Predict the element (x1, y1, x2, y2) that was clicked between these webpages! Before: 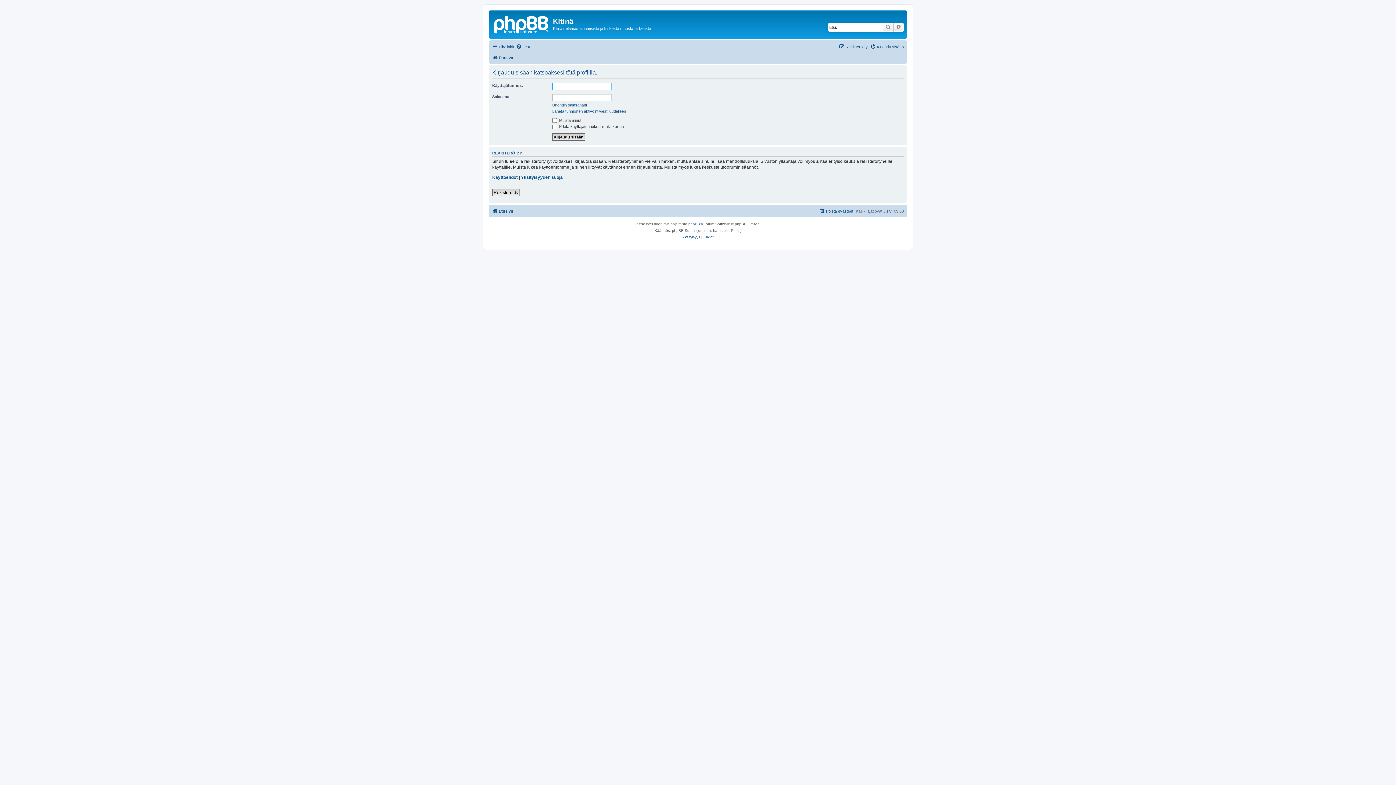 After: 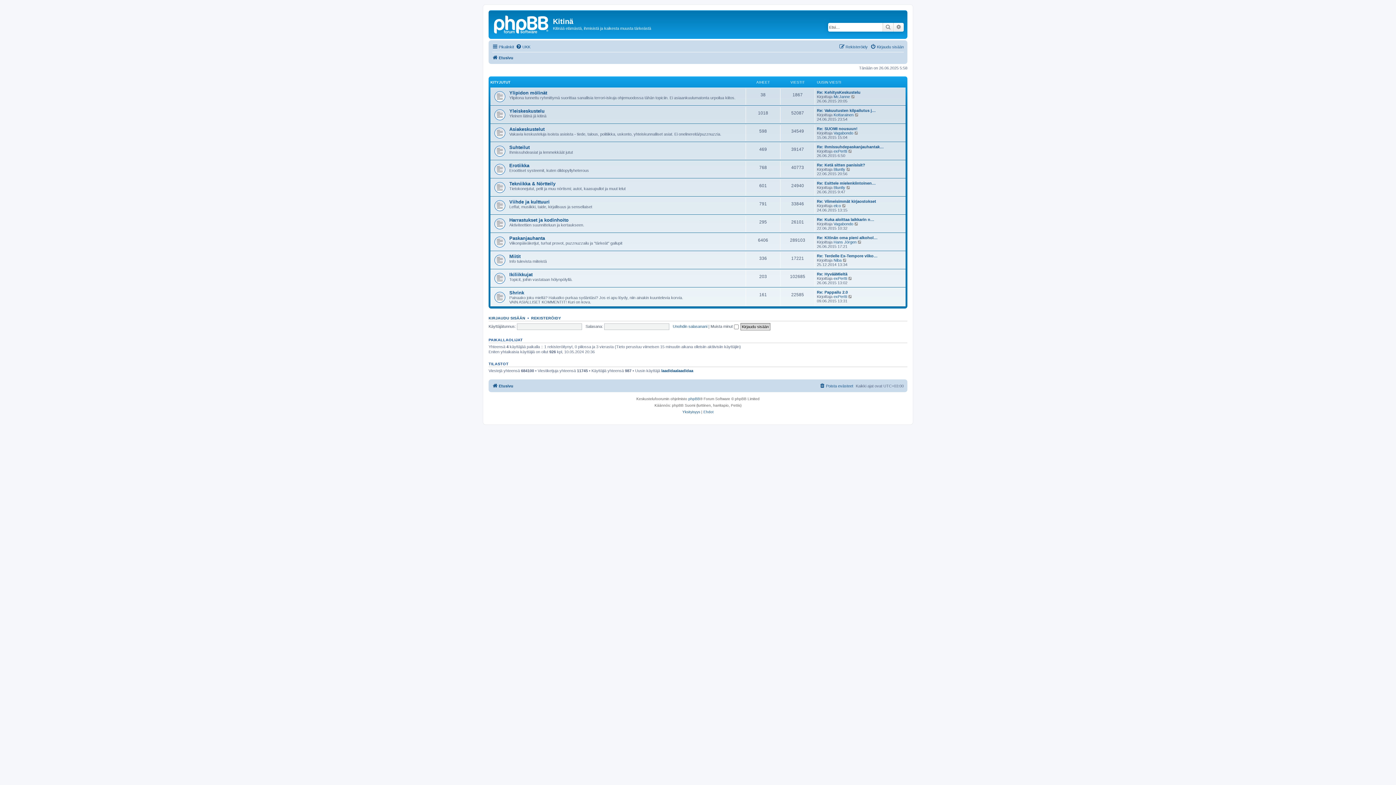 Action: label: Etusivu bbox: (492, 53, 513, 62)